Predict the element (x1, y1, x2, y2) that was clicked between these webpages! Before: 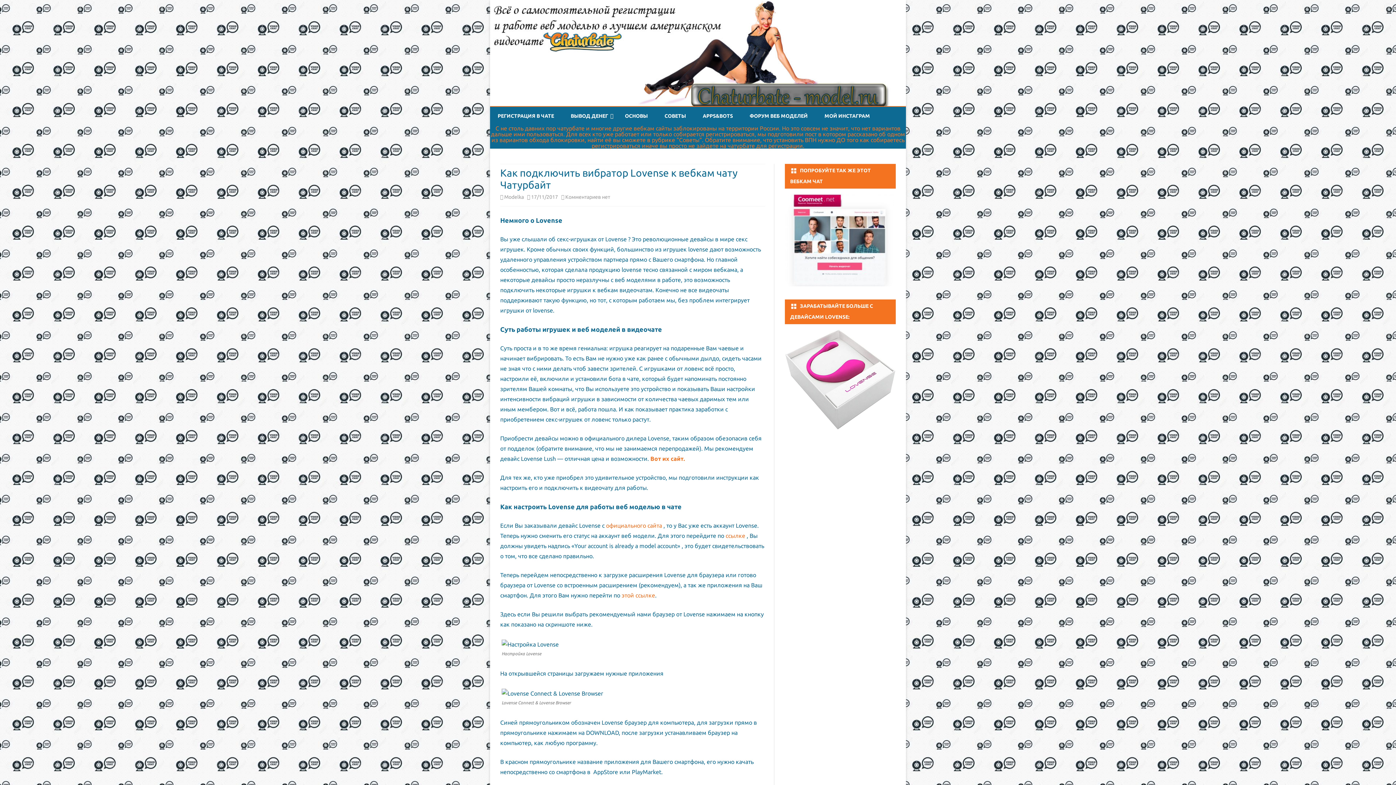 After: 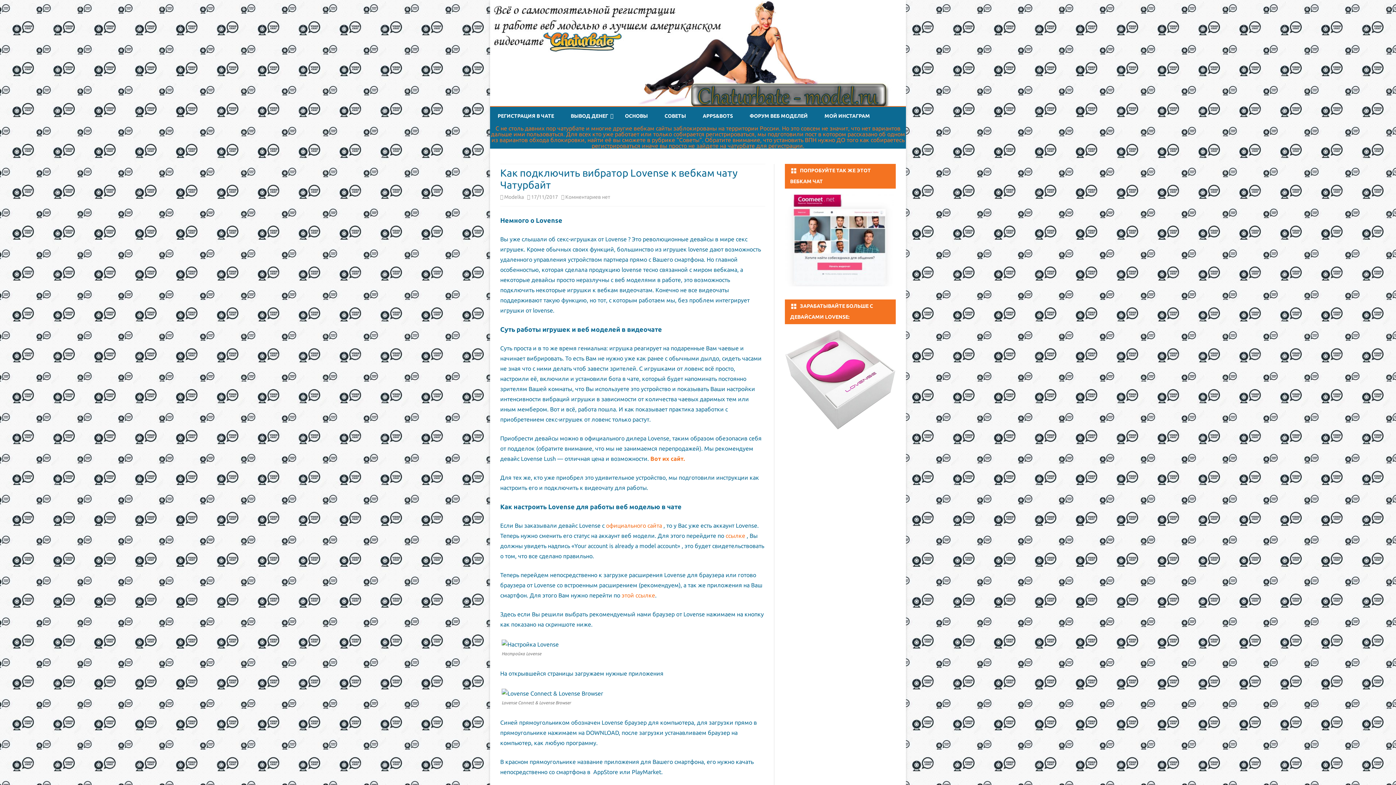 Action: label: Вот их сайт. bbox: (650, 455, 685, 462)